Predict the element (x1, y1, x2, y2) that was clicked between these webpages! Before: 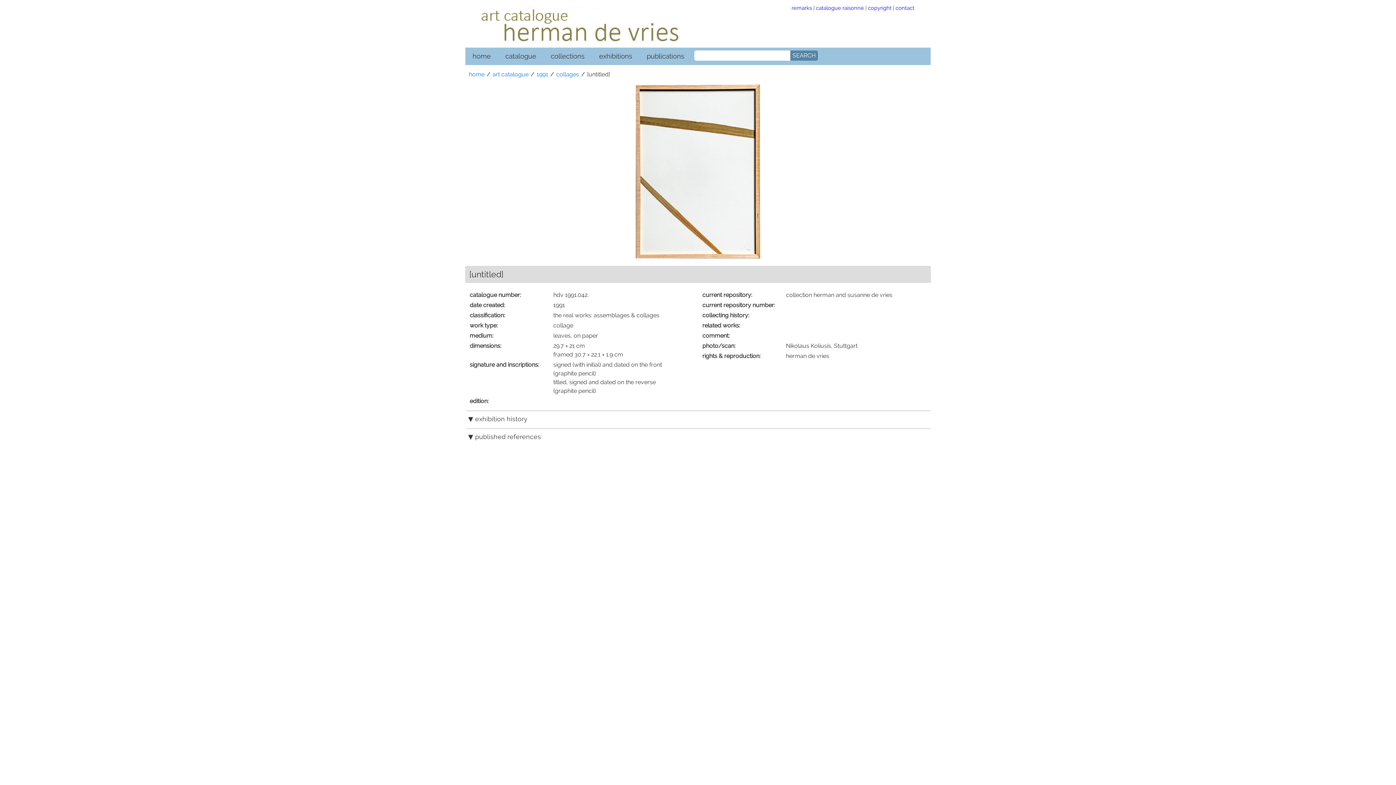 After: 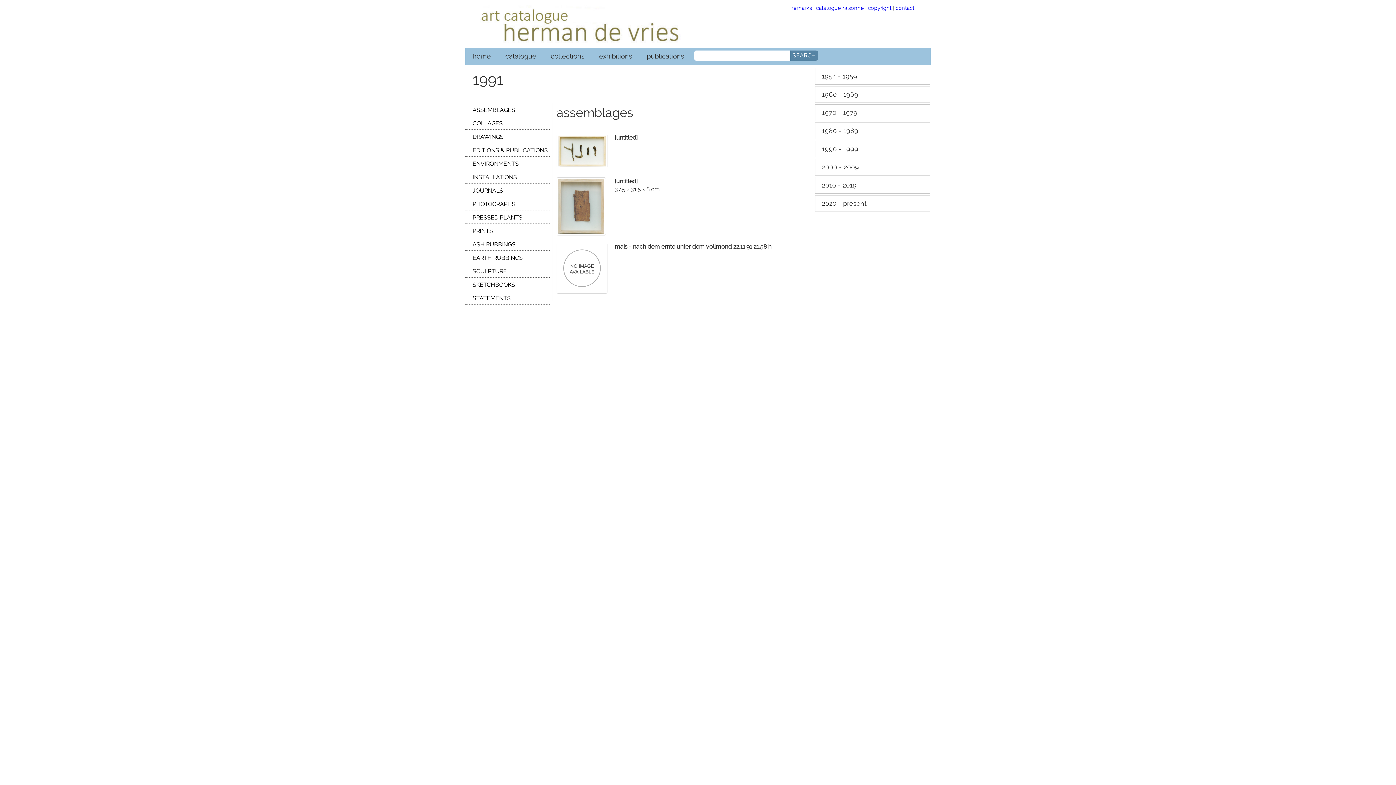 Action: label: 1991 bbox: (536, 70, 548, 77)